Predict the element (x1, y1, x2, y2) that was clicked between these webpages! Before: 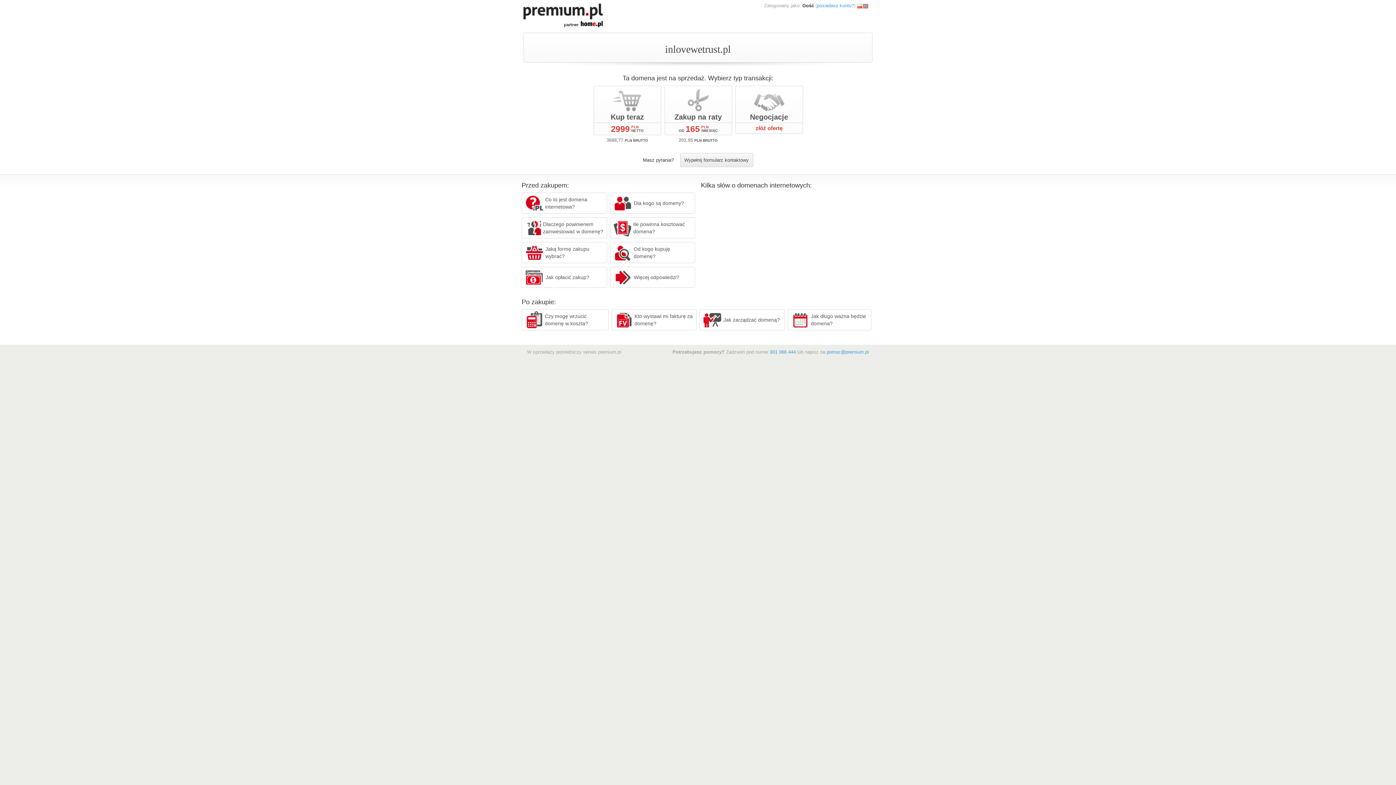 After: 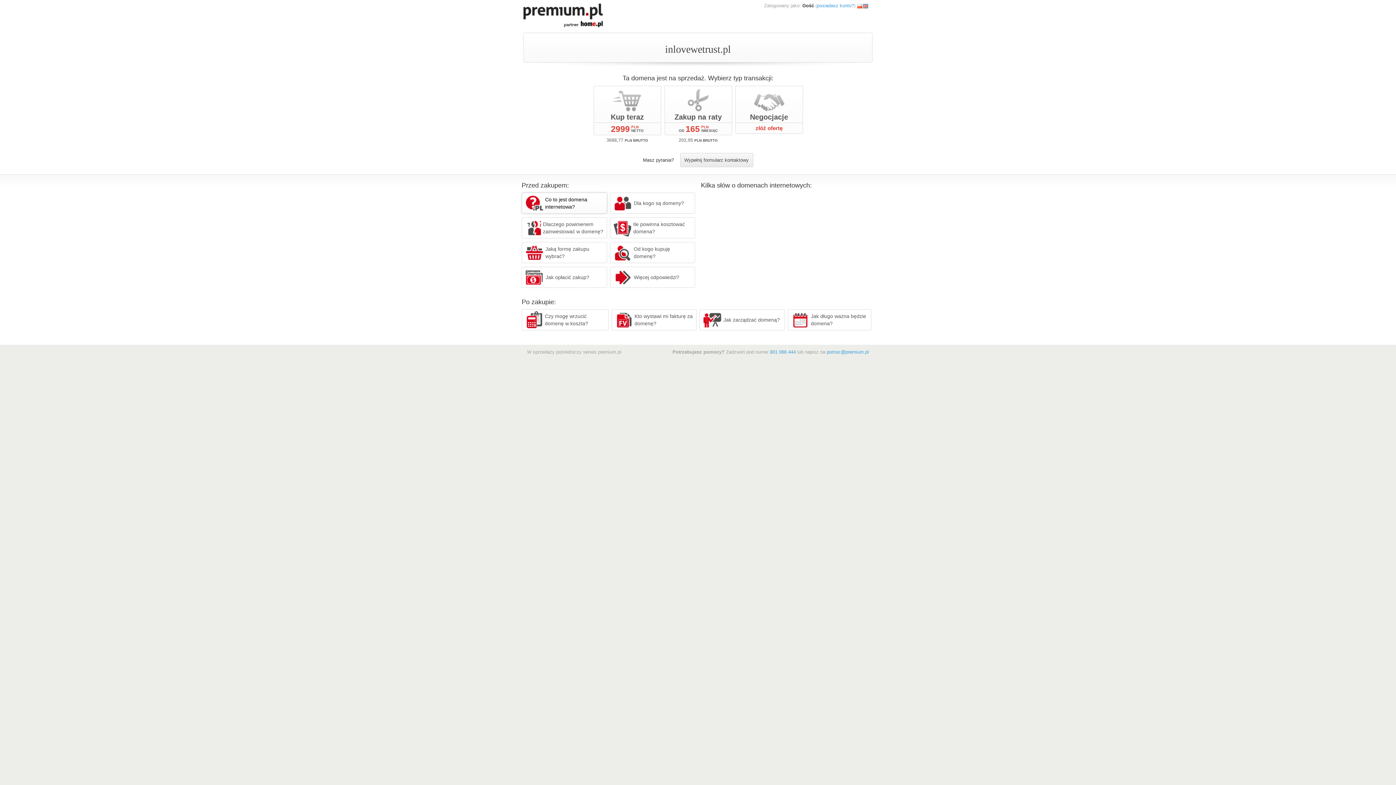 Action: bbox: (521, 192, 607, 213) label: Co to jest domena internetowa?